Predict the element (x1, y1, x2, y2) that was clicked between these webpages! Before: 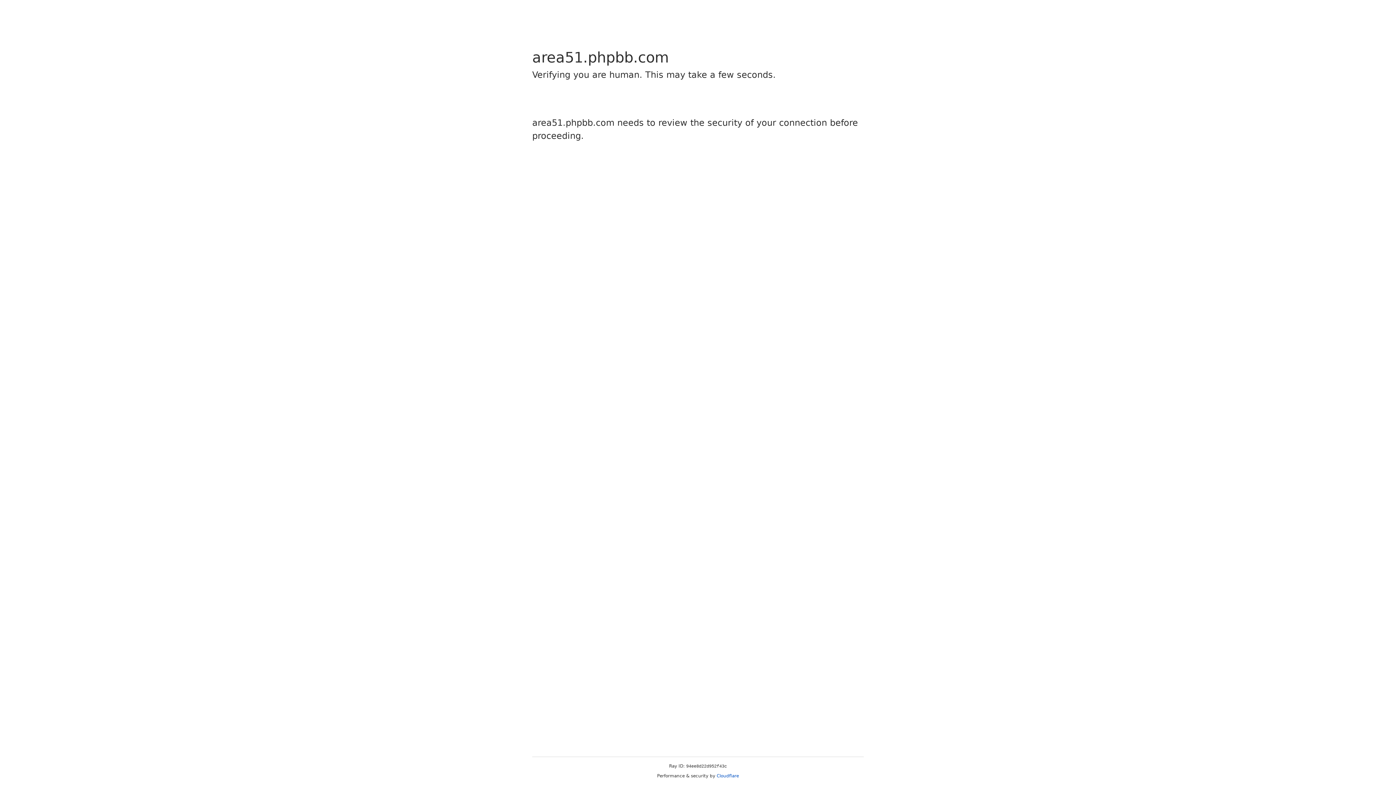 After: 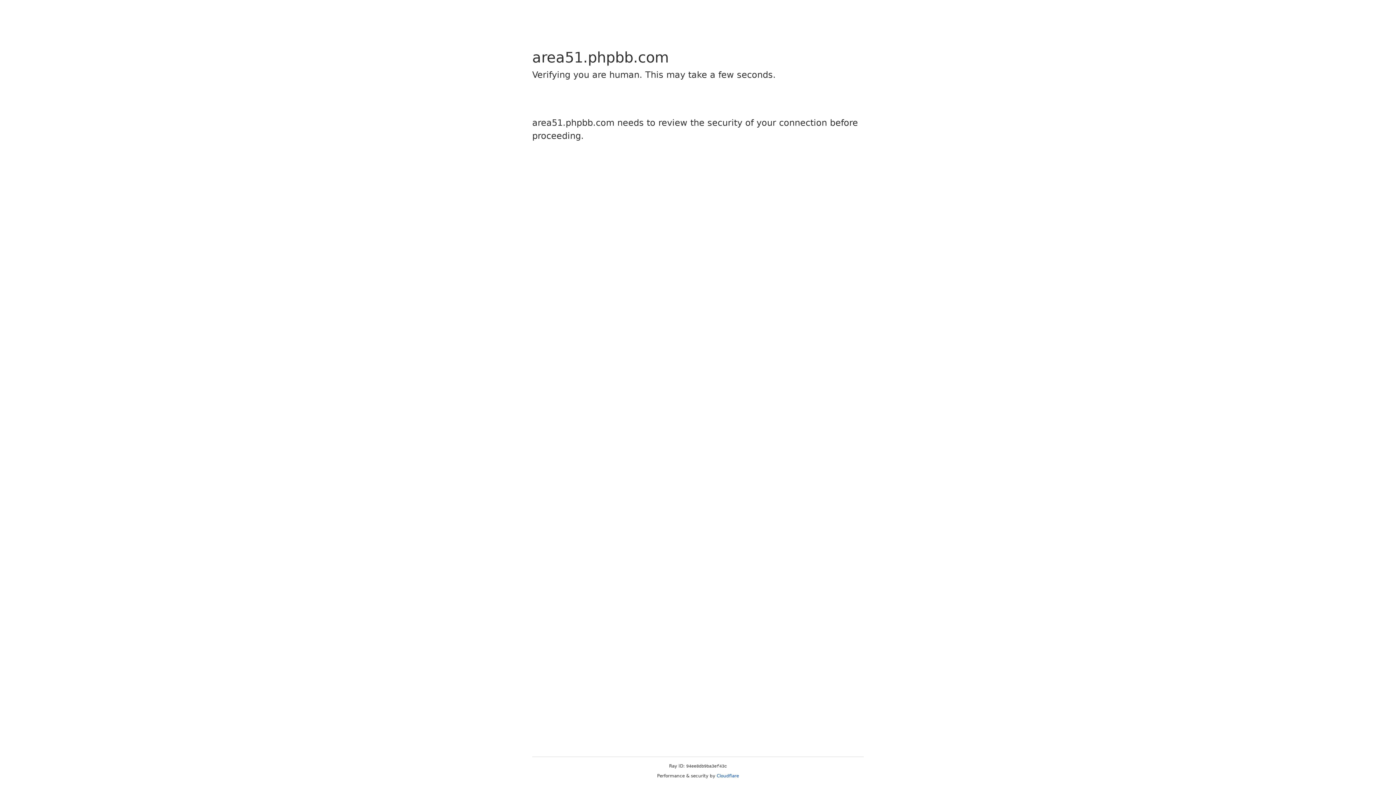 Action: bbox: (716, 773, 739, 778) label: Cloudflare